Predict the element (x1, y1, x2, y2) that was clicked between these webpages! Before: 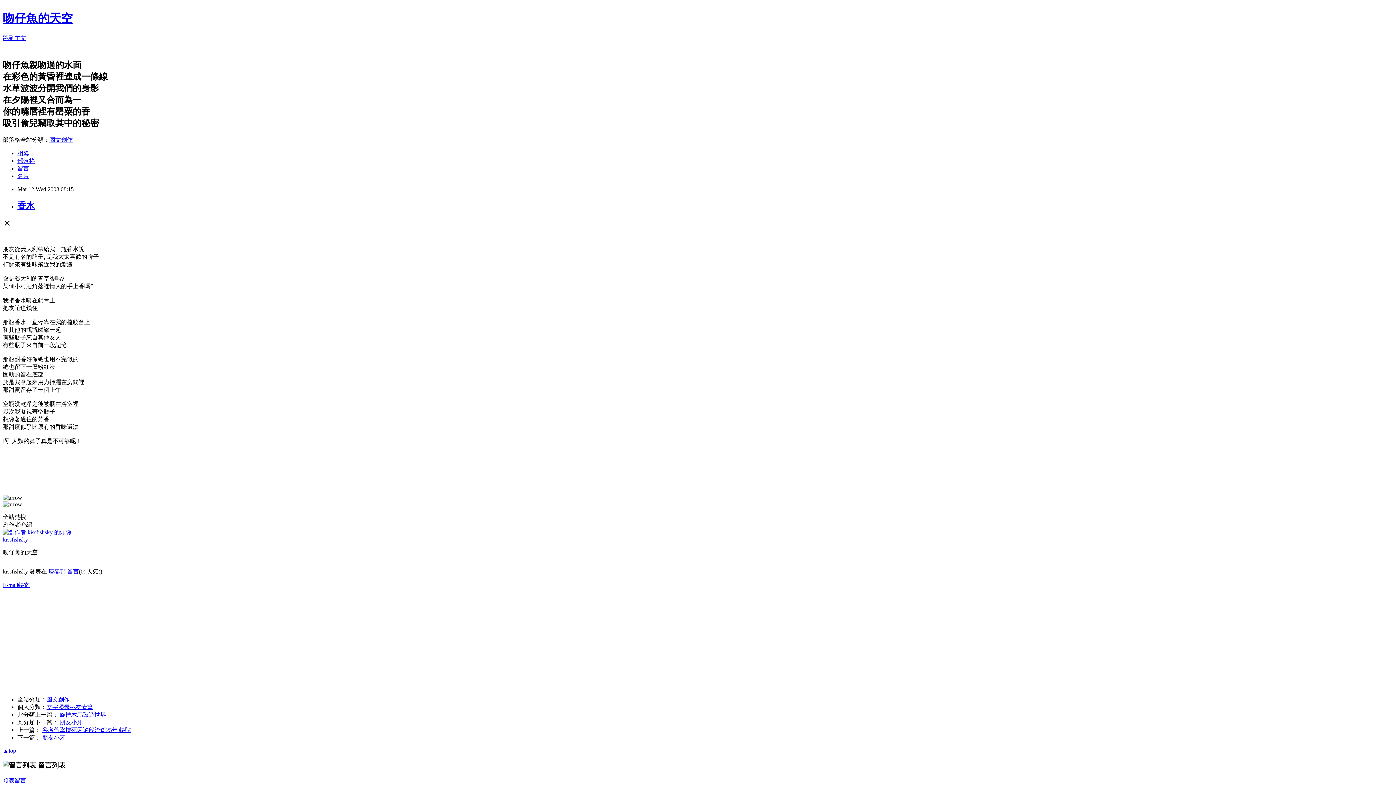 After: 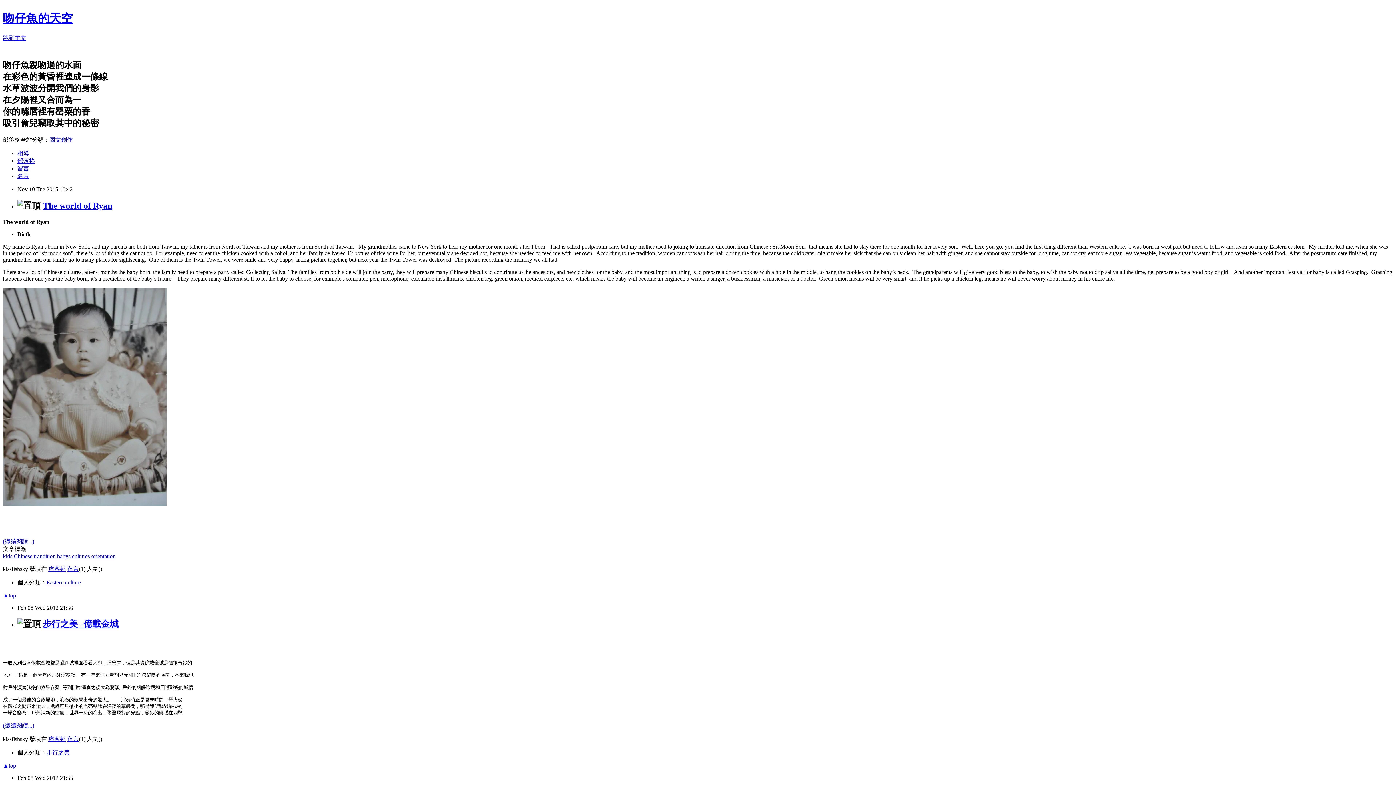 Action: bbox: (2, 11, 72, 24) label: 吻仔魚的天空